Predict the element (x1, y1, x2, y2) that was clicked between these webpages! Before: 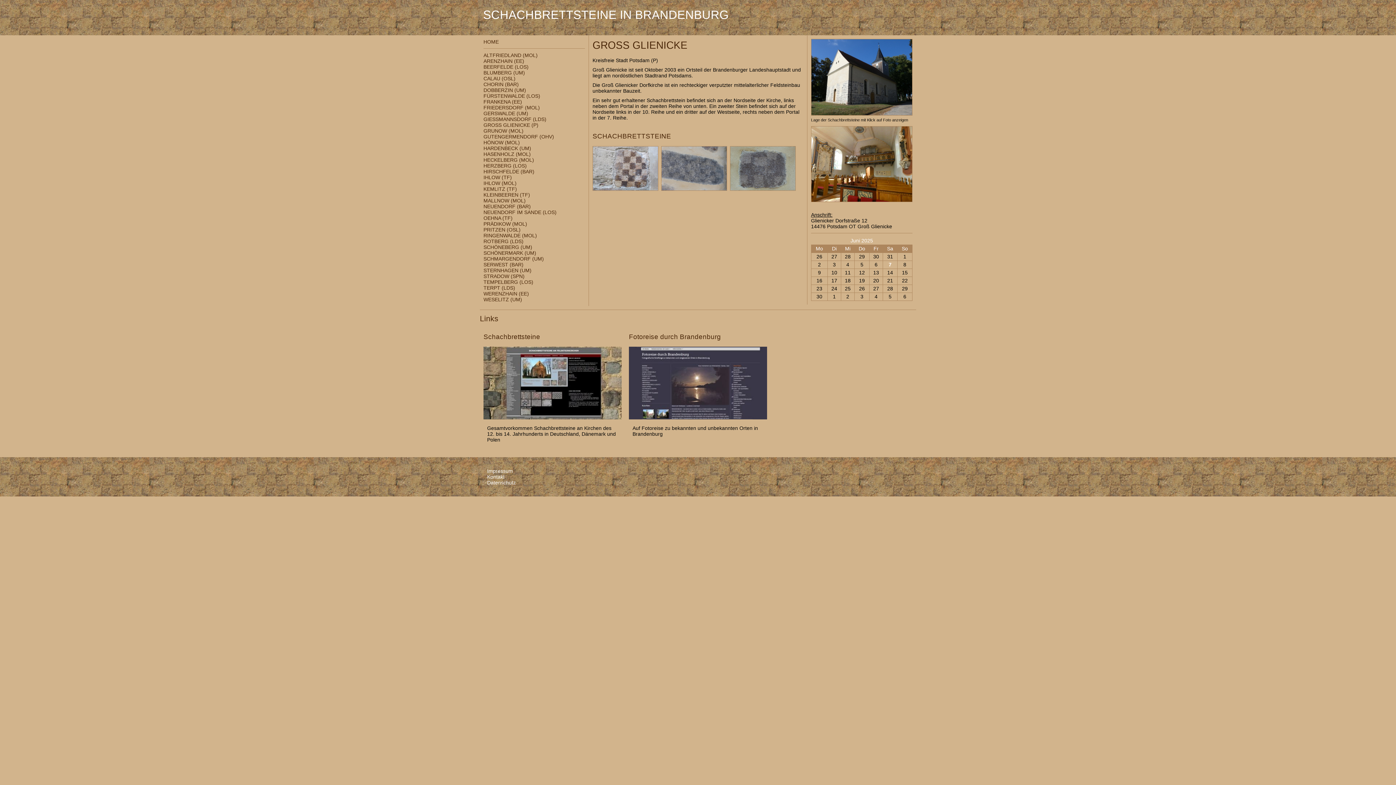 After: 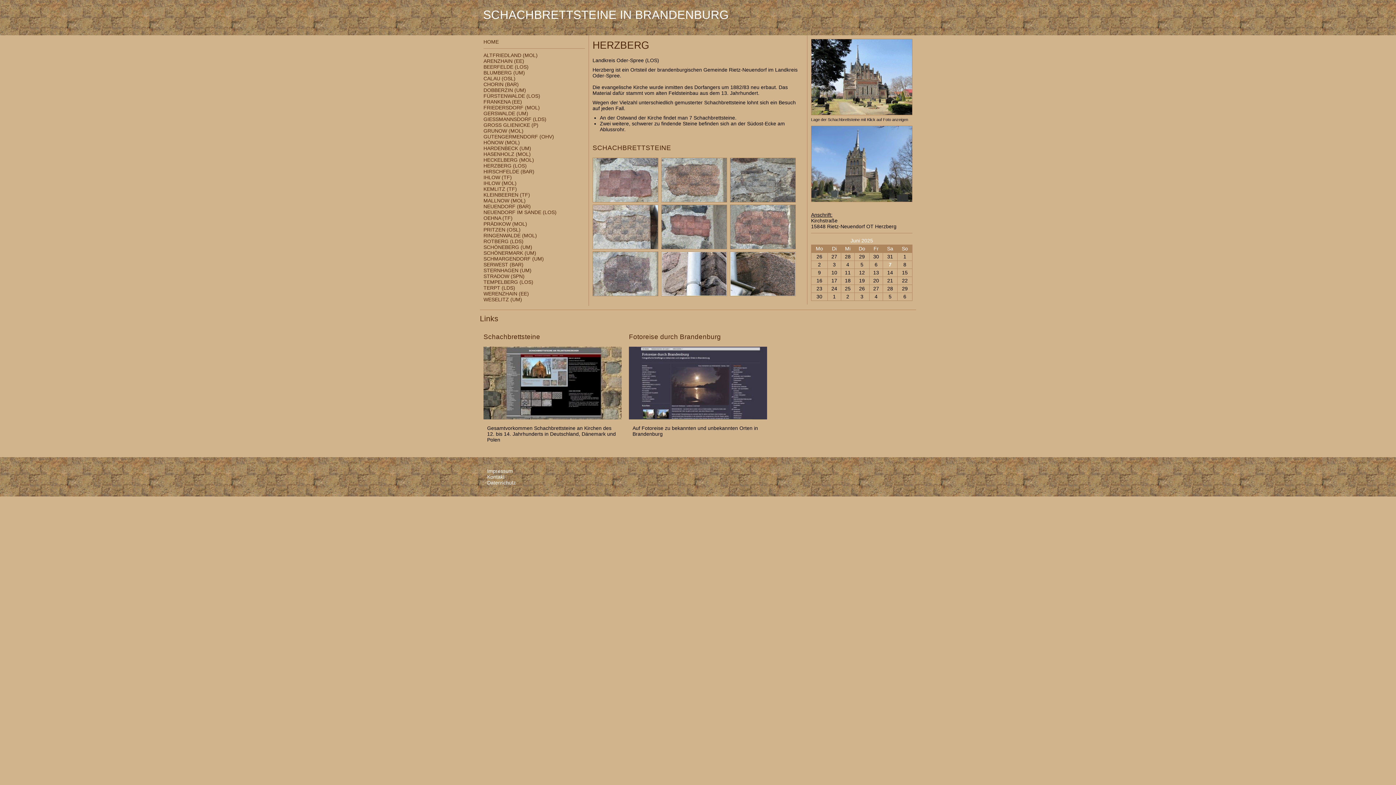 Action: label: HERZBERG (LOS) bbox: (483, 162, 526, 168)